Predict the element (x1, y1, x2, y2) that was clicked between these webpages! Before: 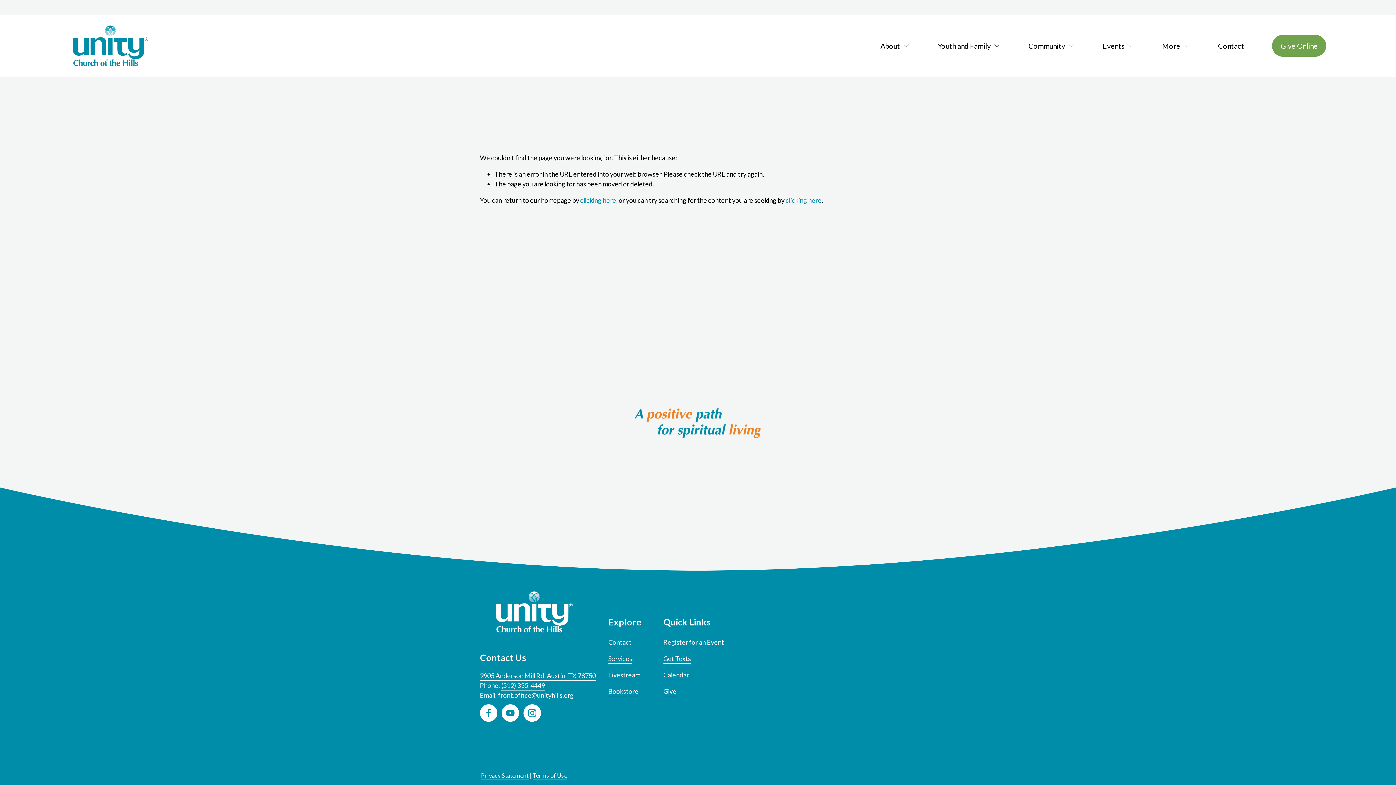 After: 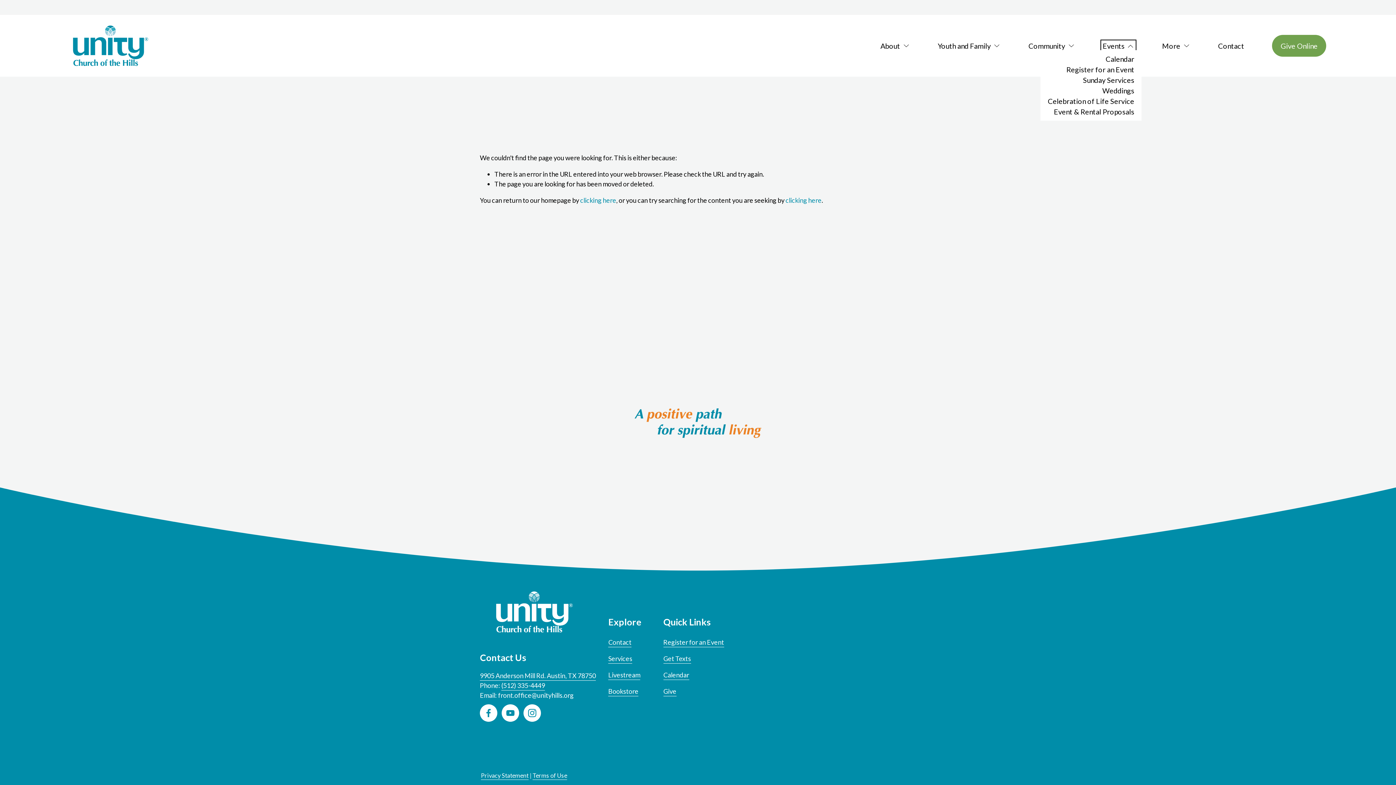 Action: label: folder dropdown bbox: (1103, 41, 1134, 50)